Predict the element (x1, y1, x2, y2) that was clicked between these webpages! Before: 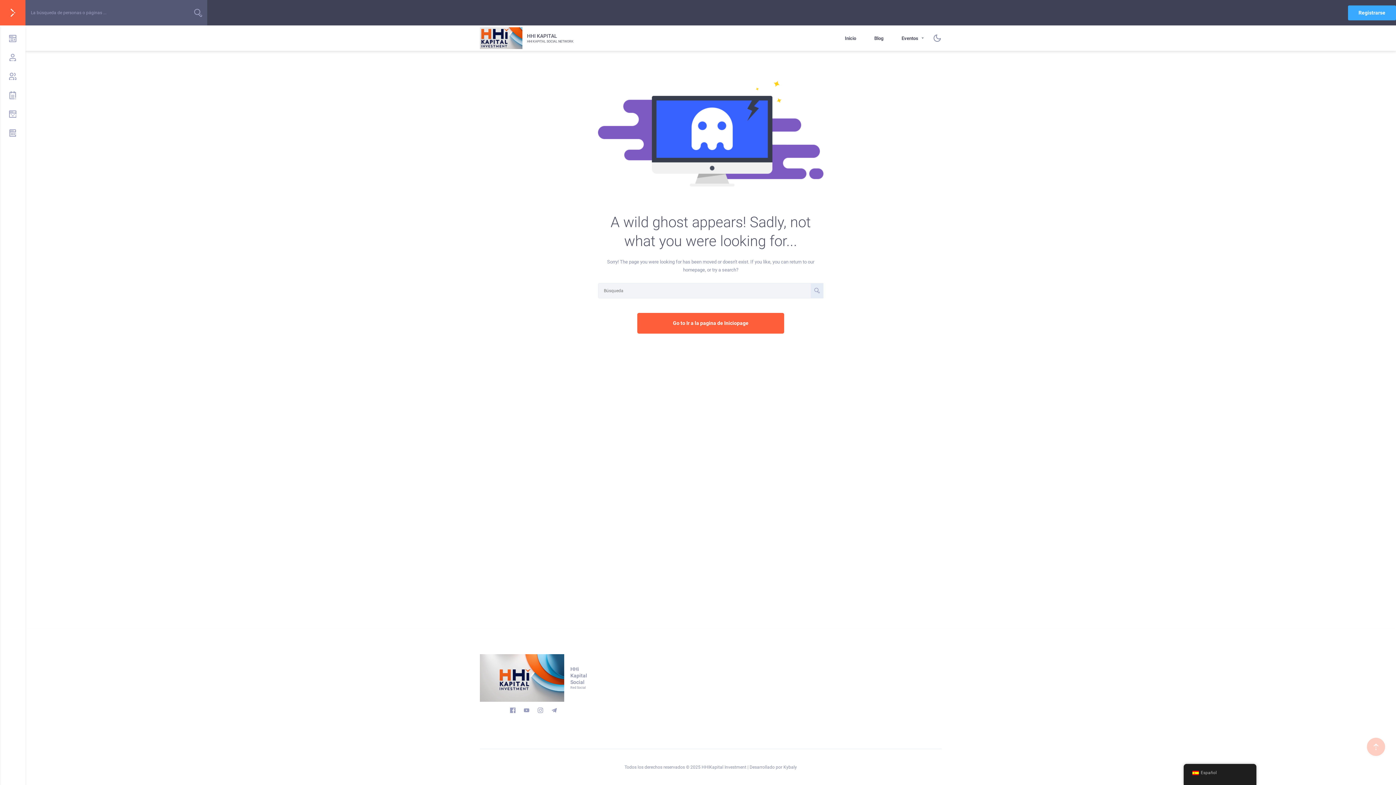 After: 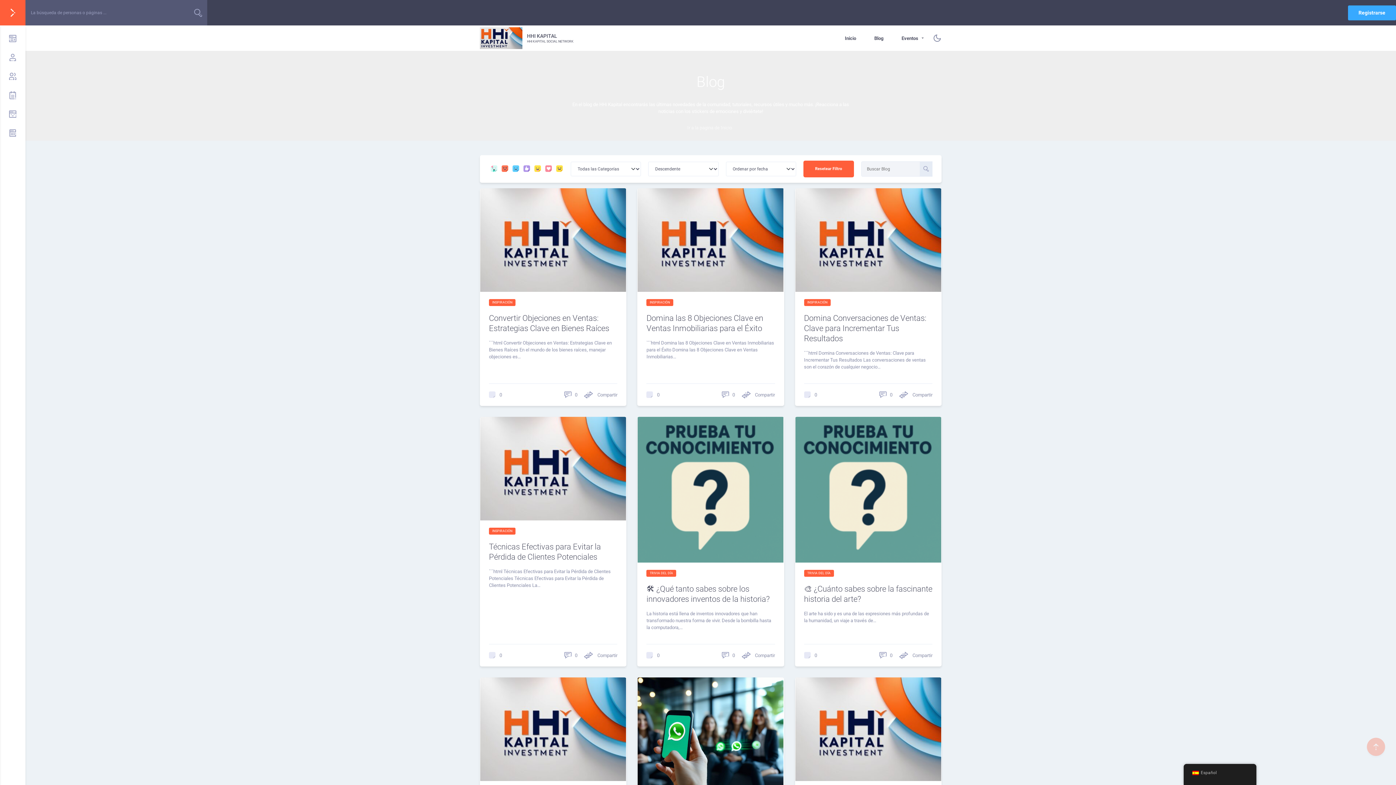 Action: bbox: (8, 123, 17, 142)